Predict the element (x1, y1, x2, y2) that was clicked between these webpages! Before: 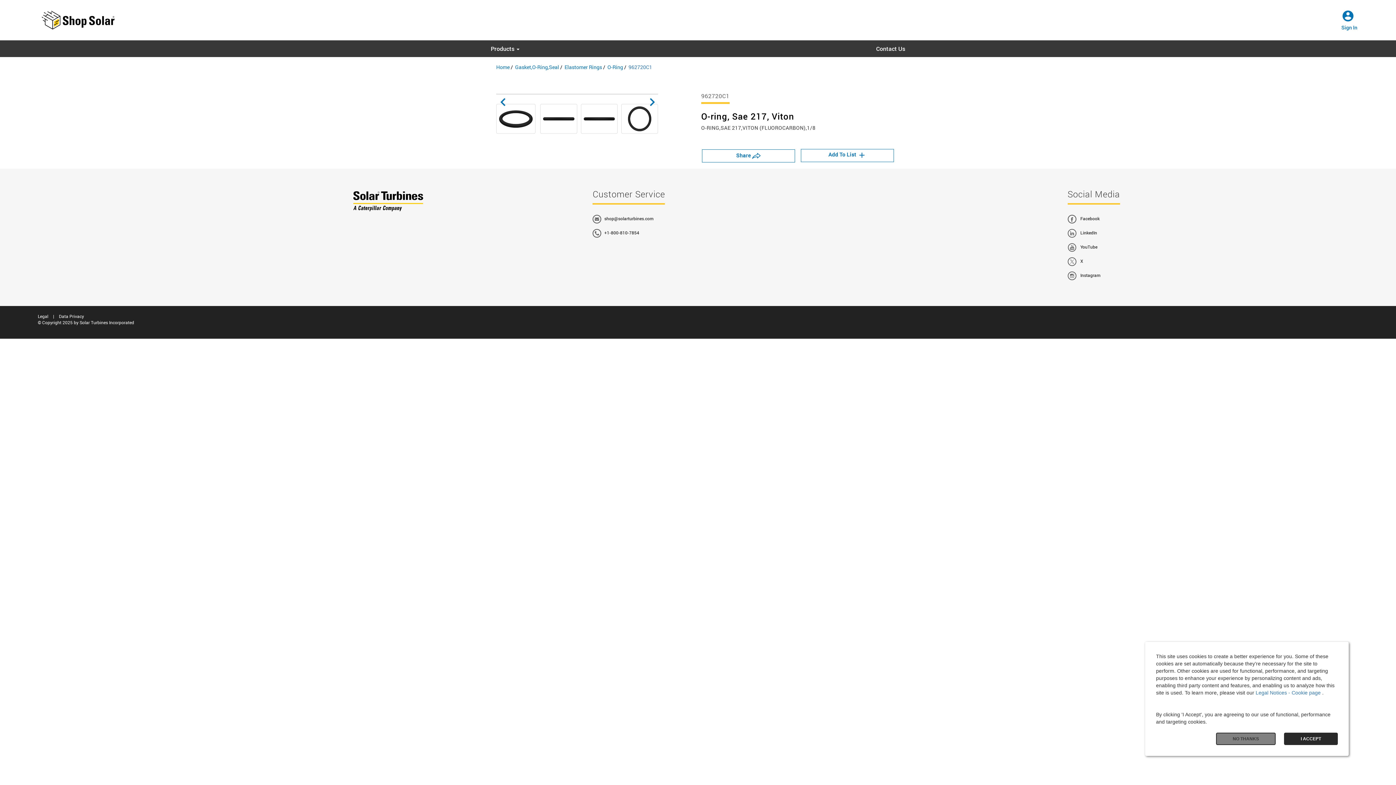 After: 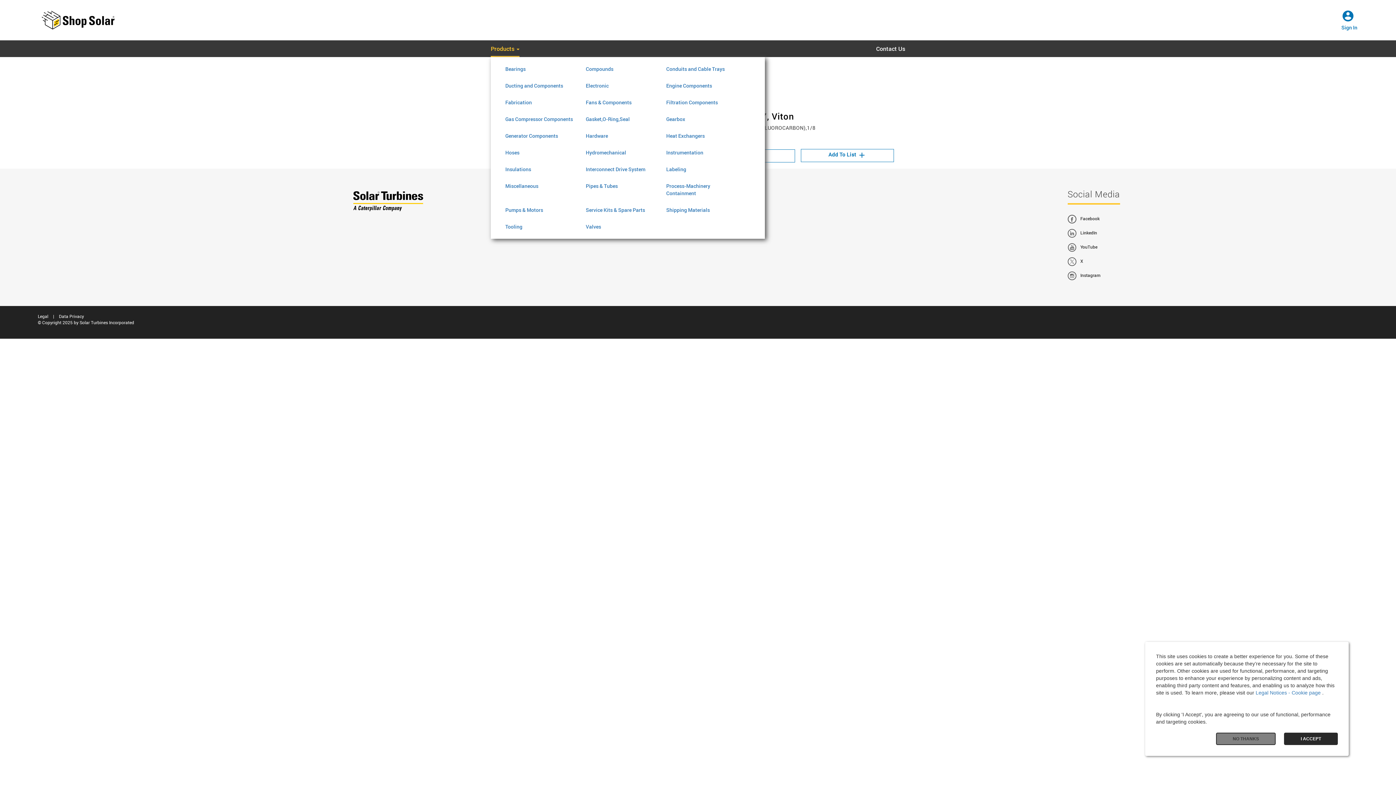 Action: bbox: (490, 40, 519, 57) label: Products